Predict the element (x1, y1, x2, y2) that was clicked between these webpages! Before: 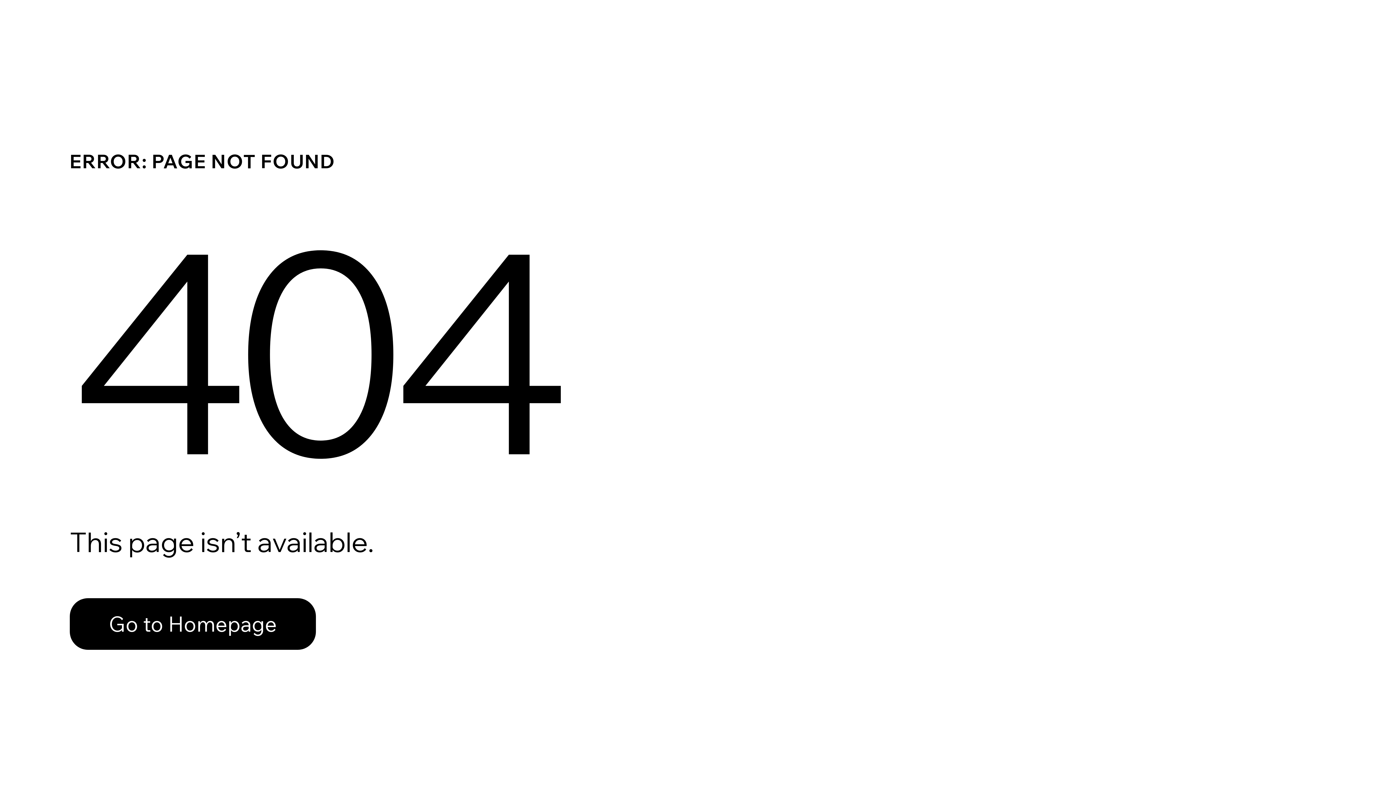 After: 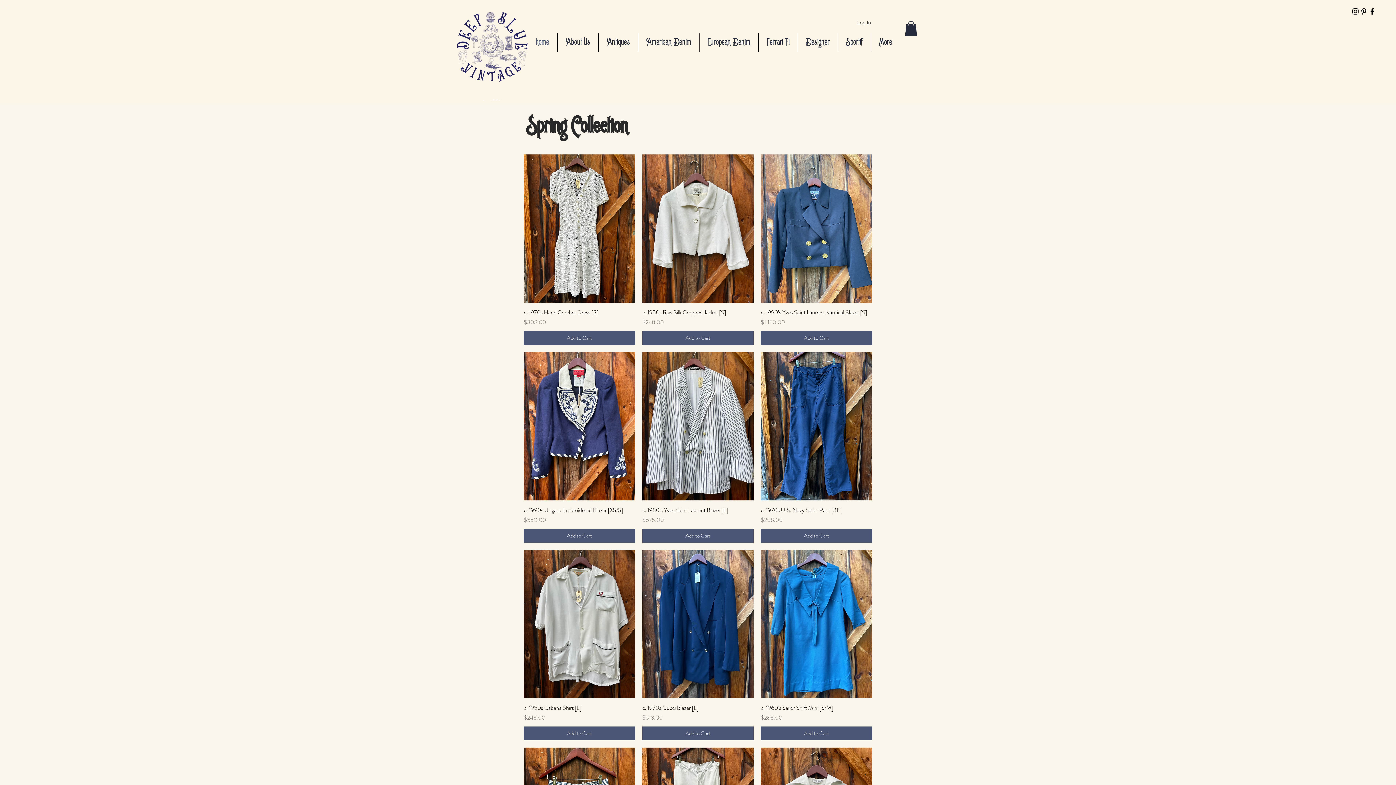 Action: bbox: (69, 598, 316, 650) label: Go to Homepage